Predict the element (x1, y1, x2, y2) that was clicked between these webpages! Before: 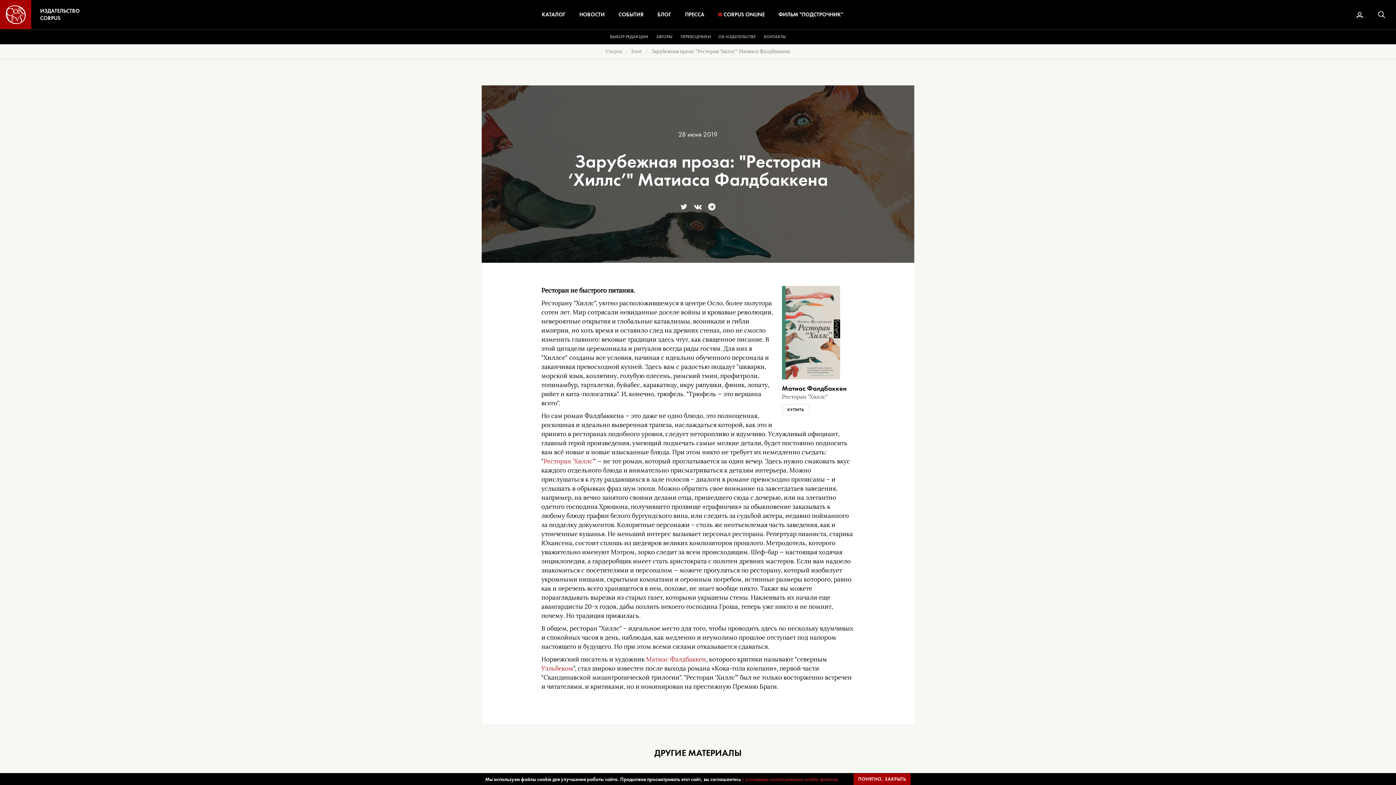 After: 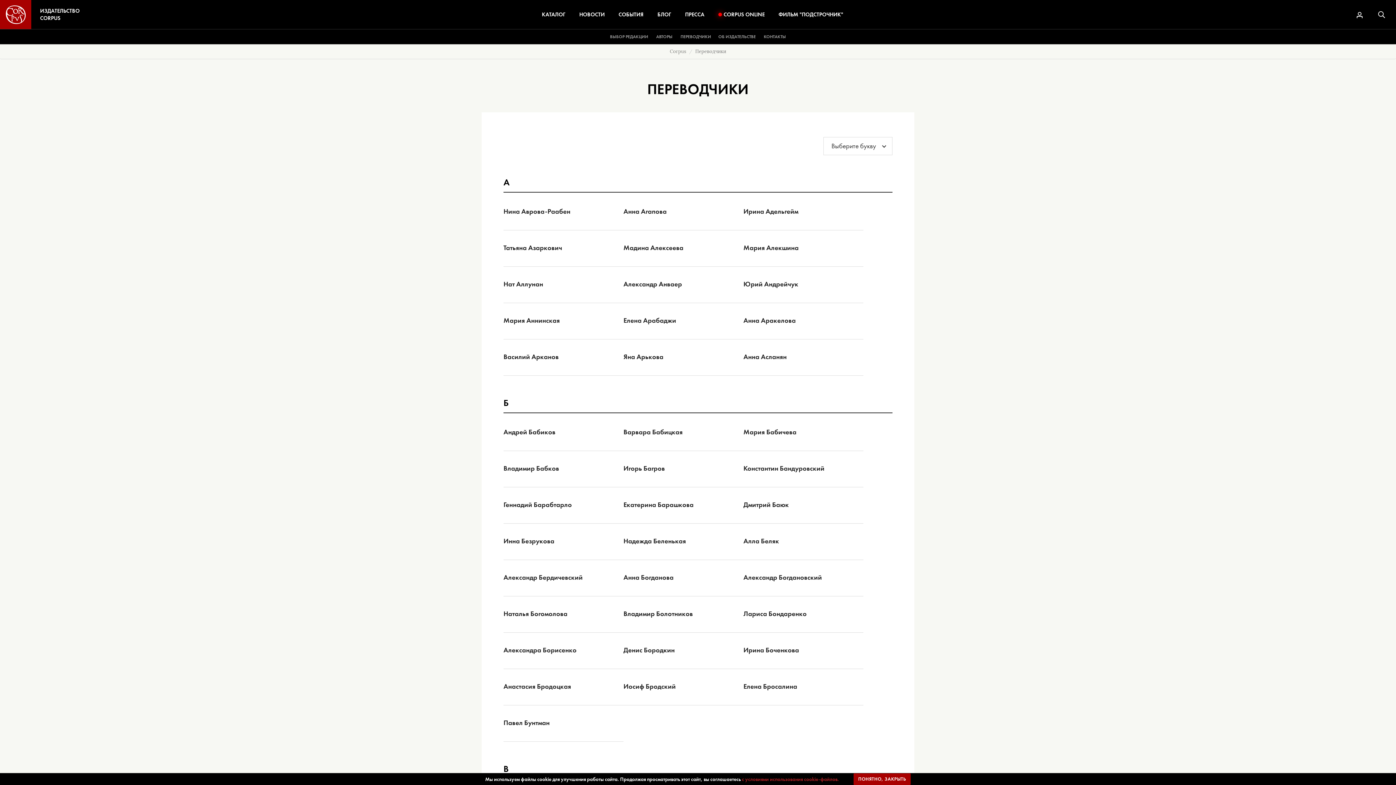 Action: label: ПЕРЕВОДЧИКИ bbox: (680, 29, 711, 44)